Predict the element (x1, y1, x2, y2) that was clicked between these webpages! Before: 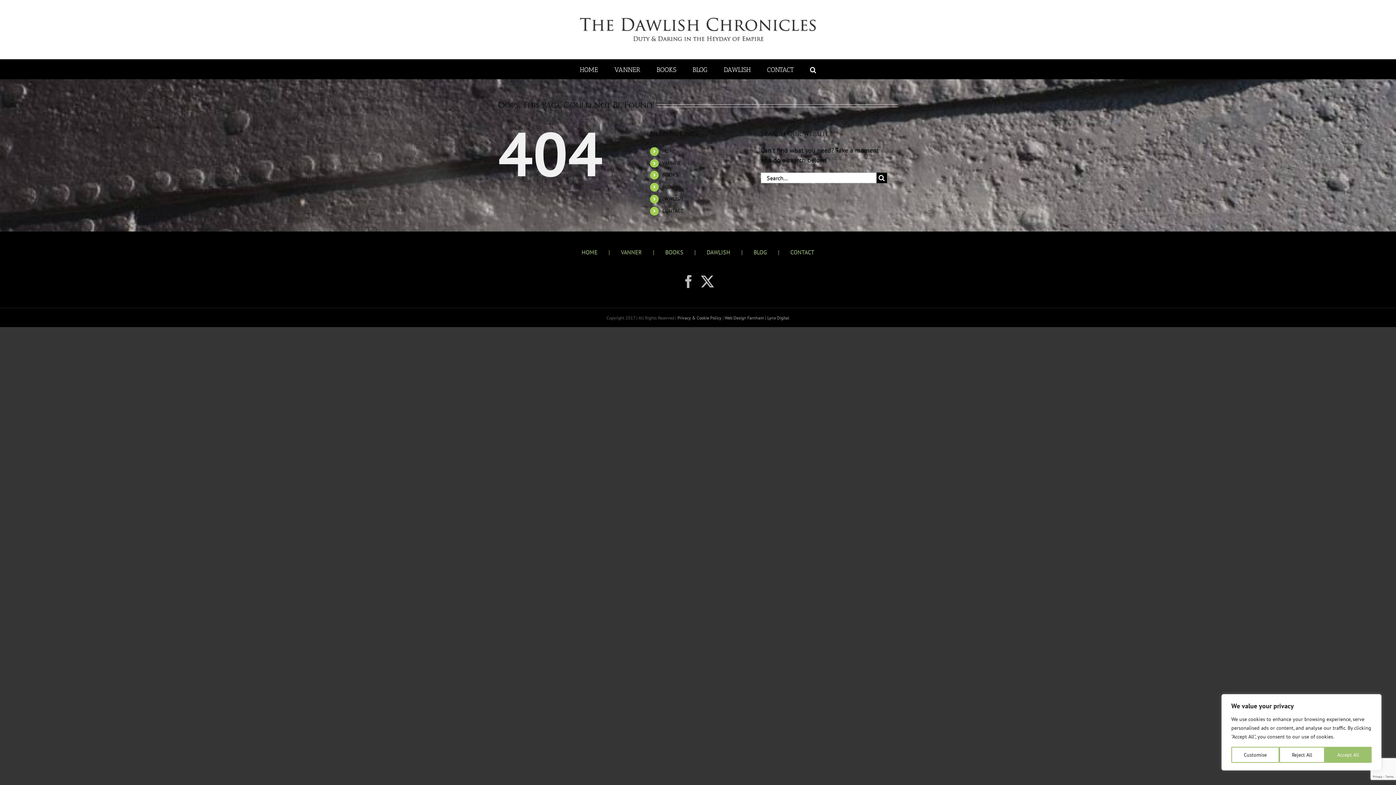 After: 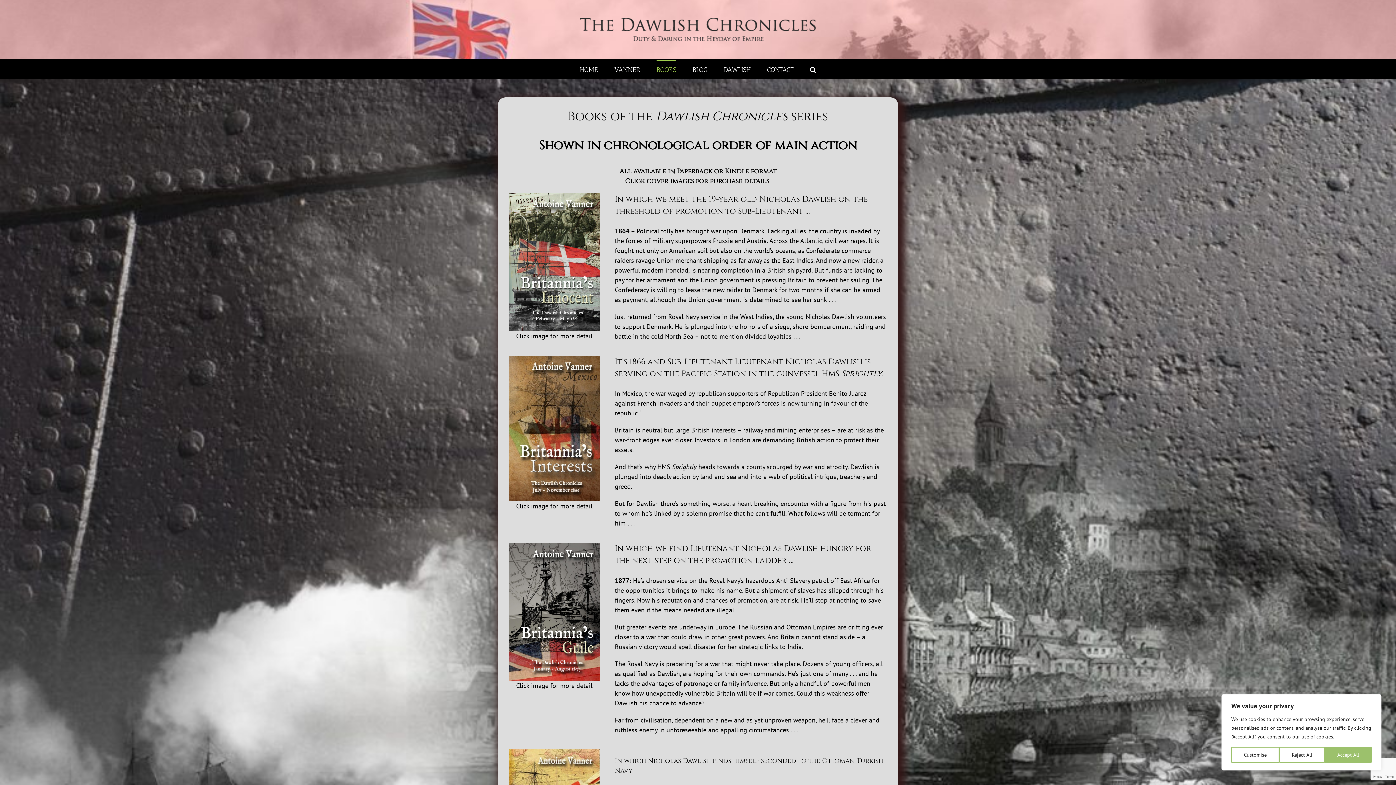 Action: bbox: (665, 247, 706, 256) label: BOOKS